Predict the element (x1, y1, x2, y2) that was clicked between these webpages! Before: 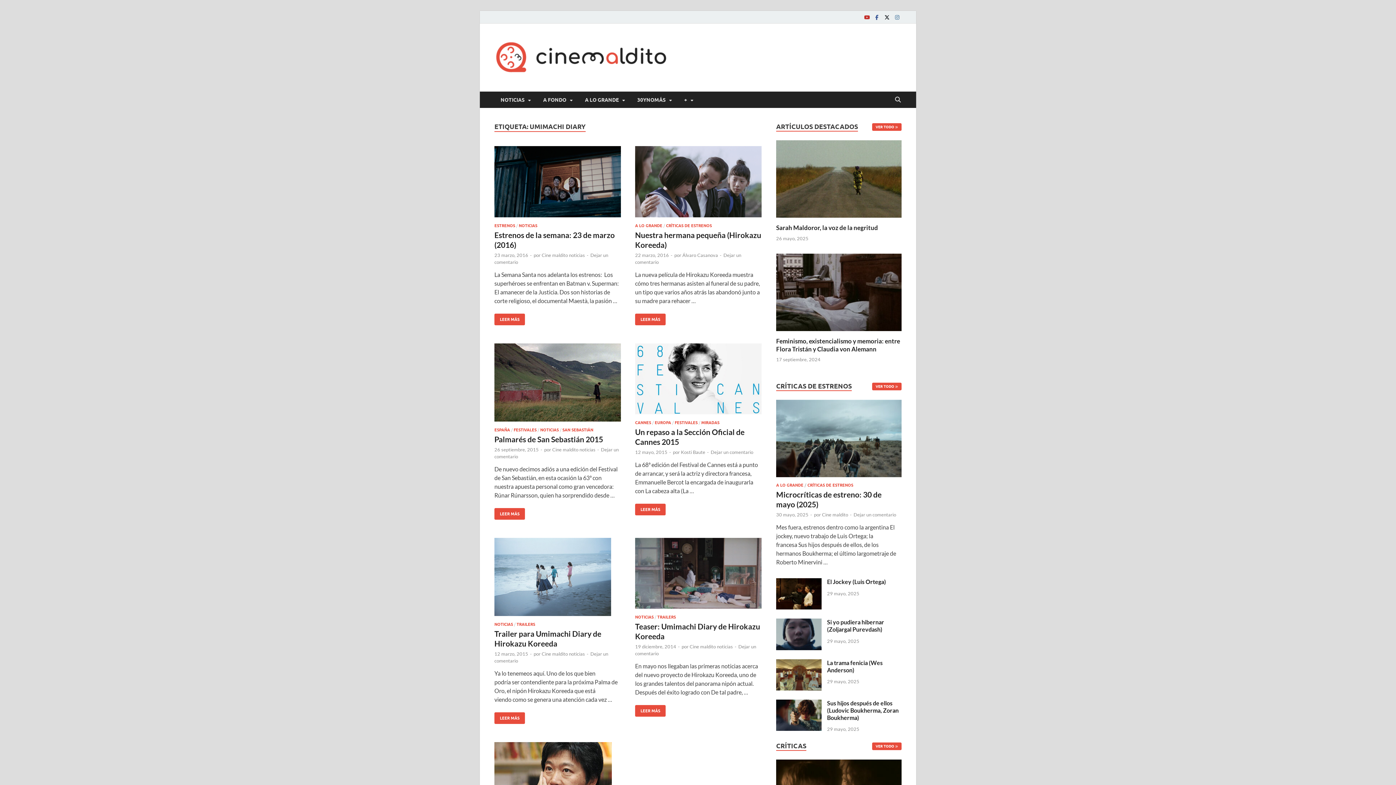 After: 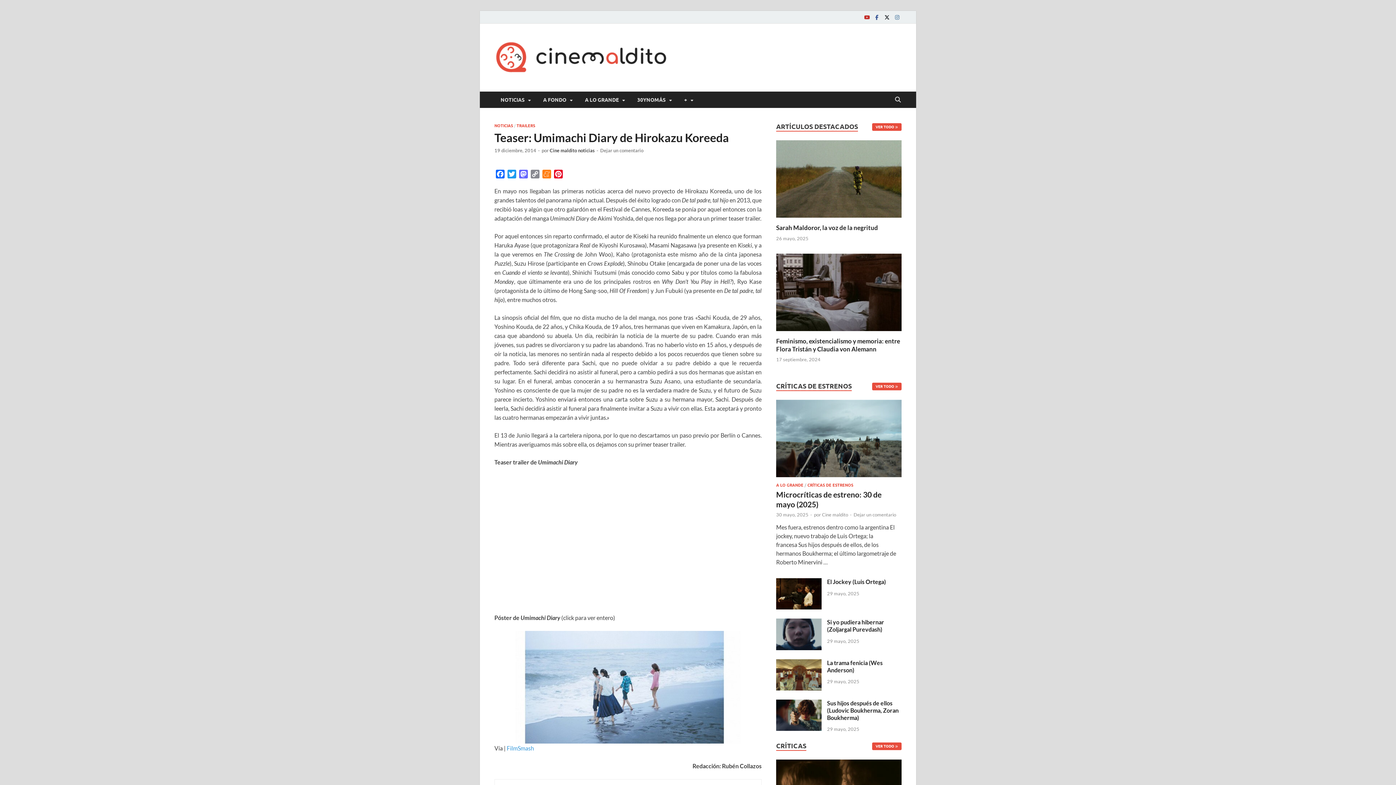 Action: bbox: (635, 705, 665, 717) label: TEASER: UMIMACHI DIARY DE HIROKAZU KOREEDA
LEER MÁS